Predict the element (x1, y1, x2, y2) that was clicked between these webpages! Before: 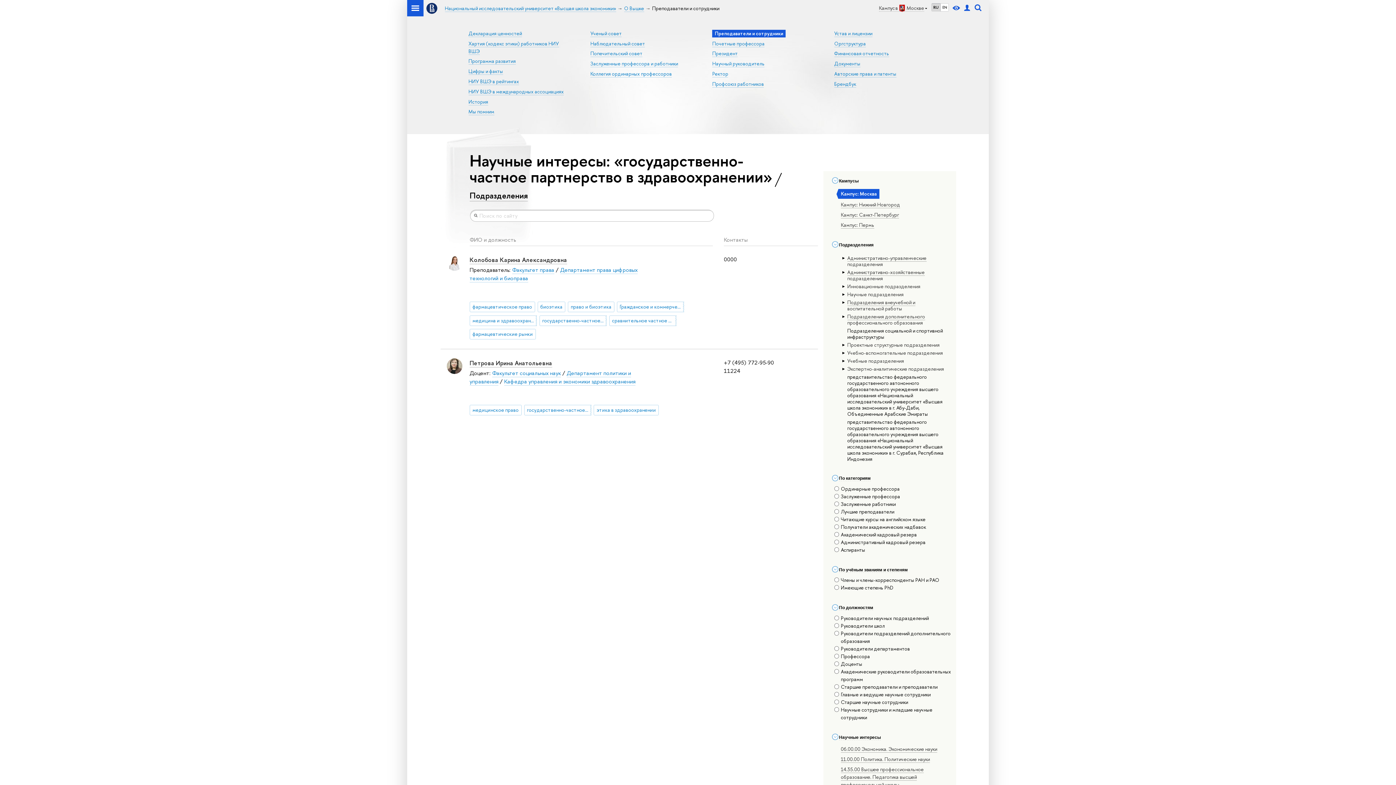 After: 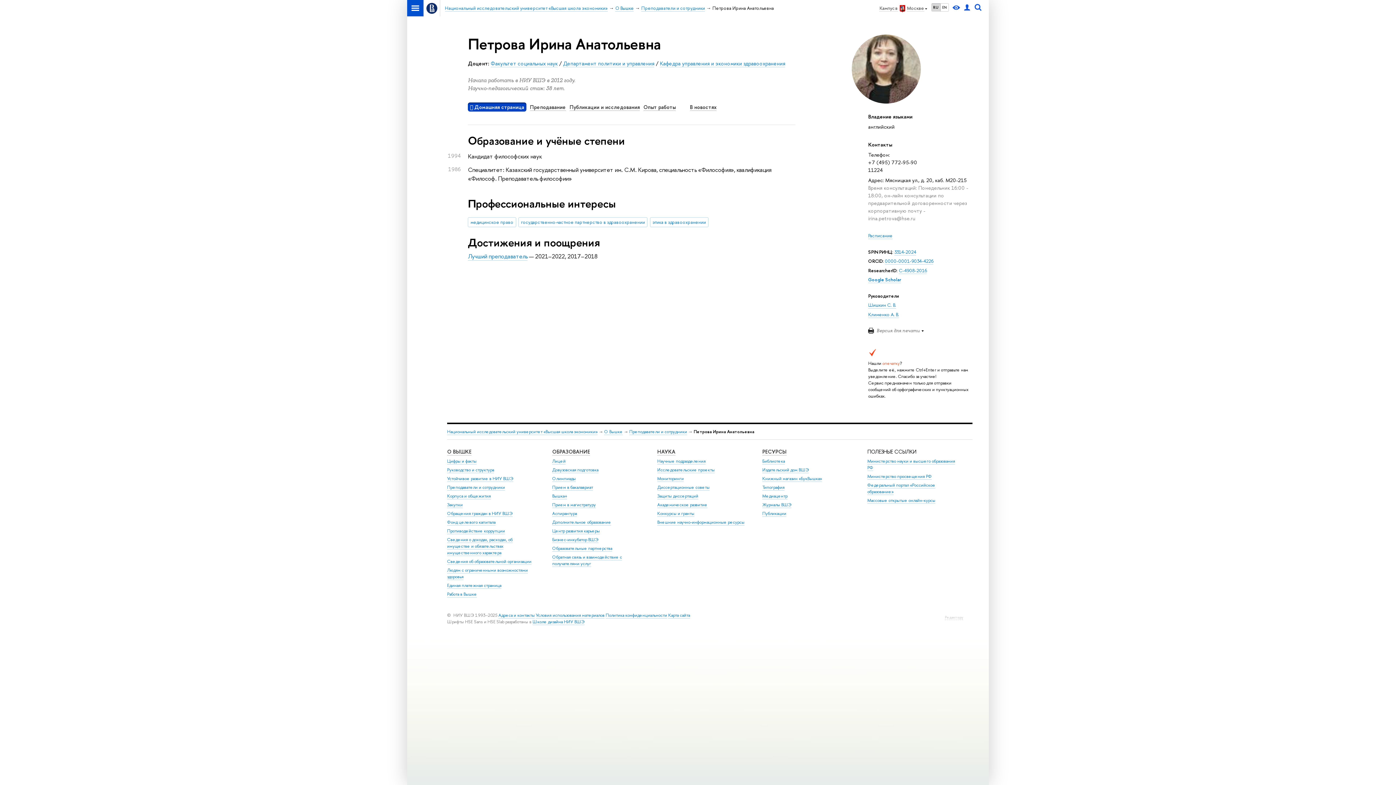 Action: bbox: (469, 358, 552, 367) label: Петрова Ирина Анатольевна